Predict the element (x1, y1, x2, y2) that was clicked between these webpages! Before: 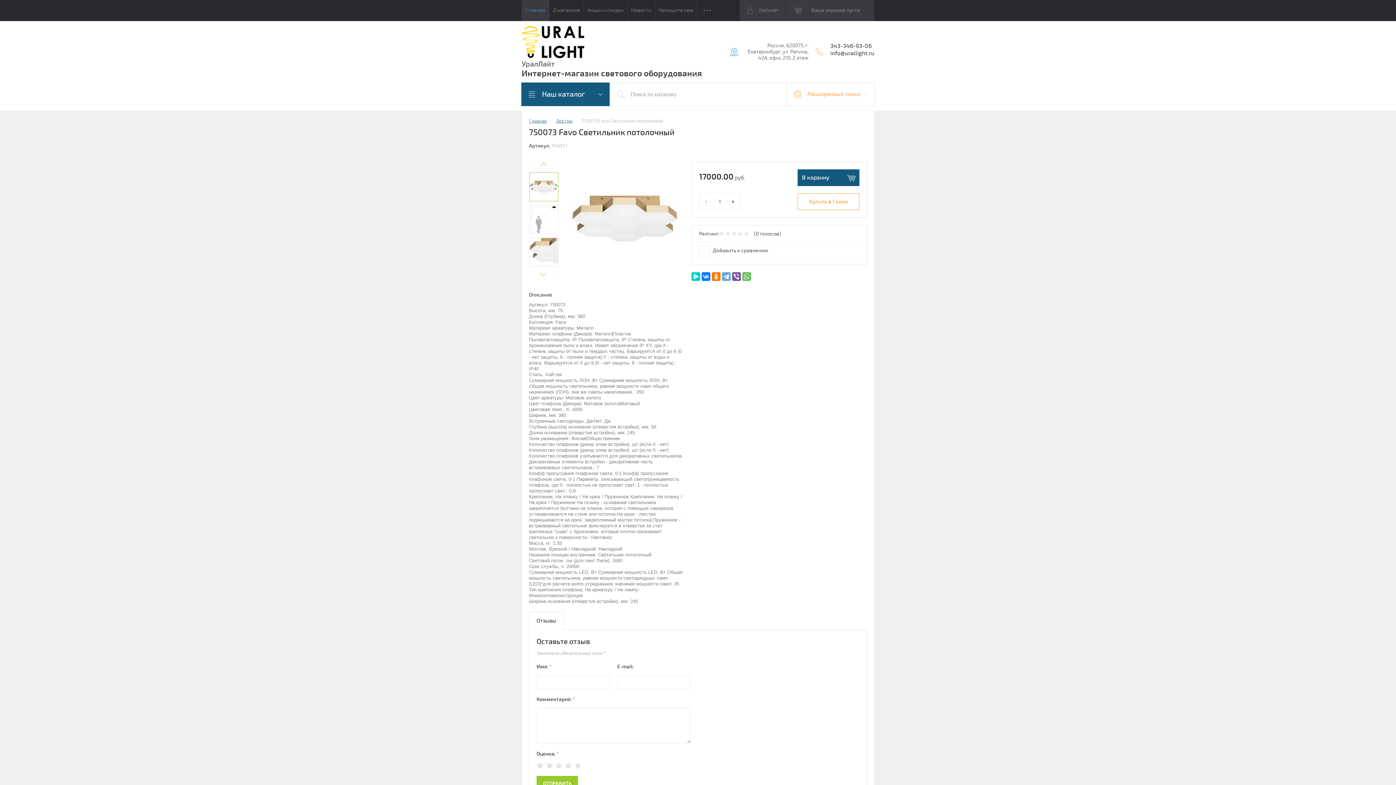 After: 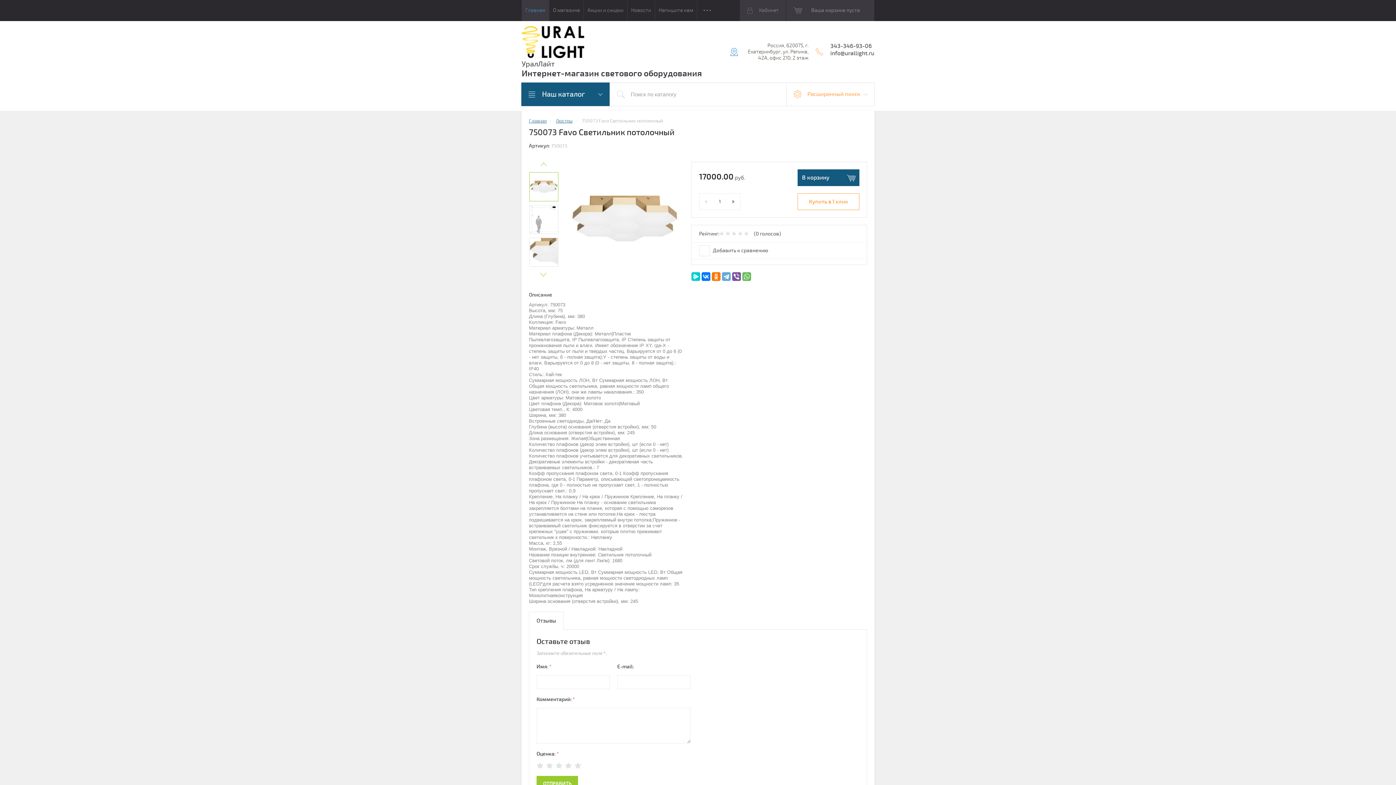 Action: bbox: (529, 183, 558, 189)